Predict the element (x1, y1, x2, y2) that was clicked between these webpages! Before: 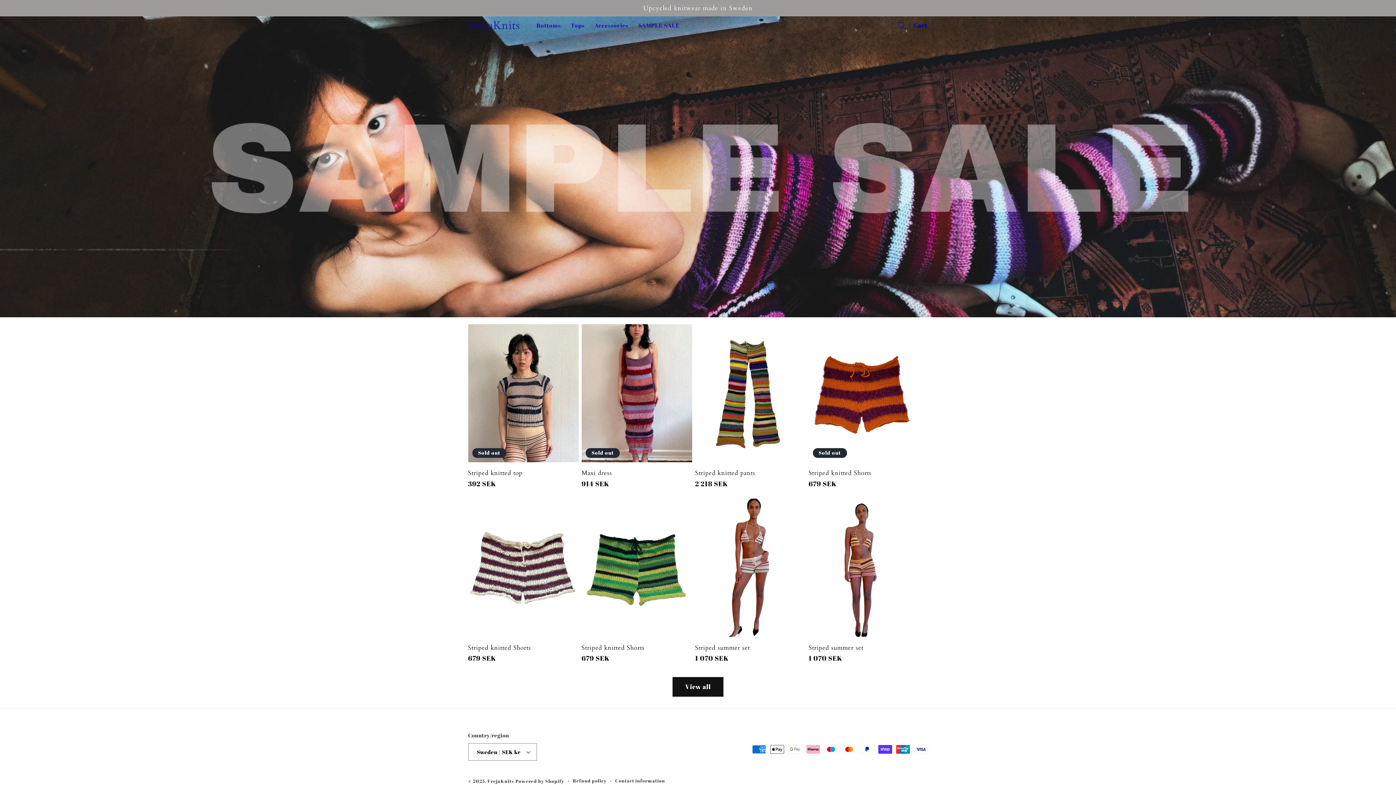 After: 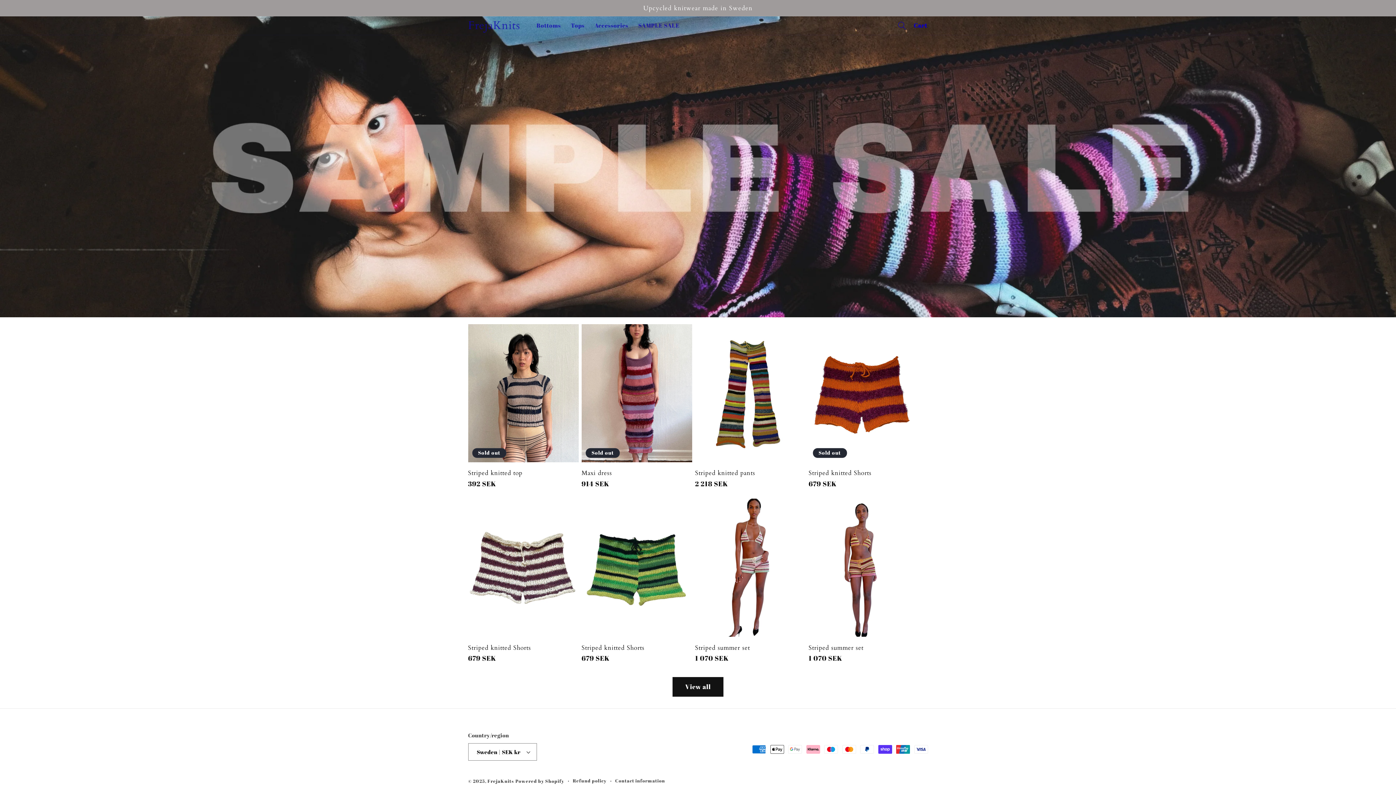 Action: label: FrejaKnits bbox: (487, 778, 514, 784)